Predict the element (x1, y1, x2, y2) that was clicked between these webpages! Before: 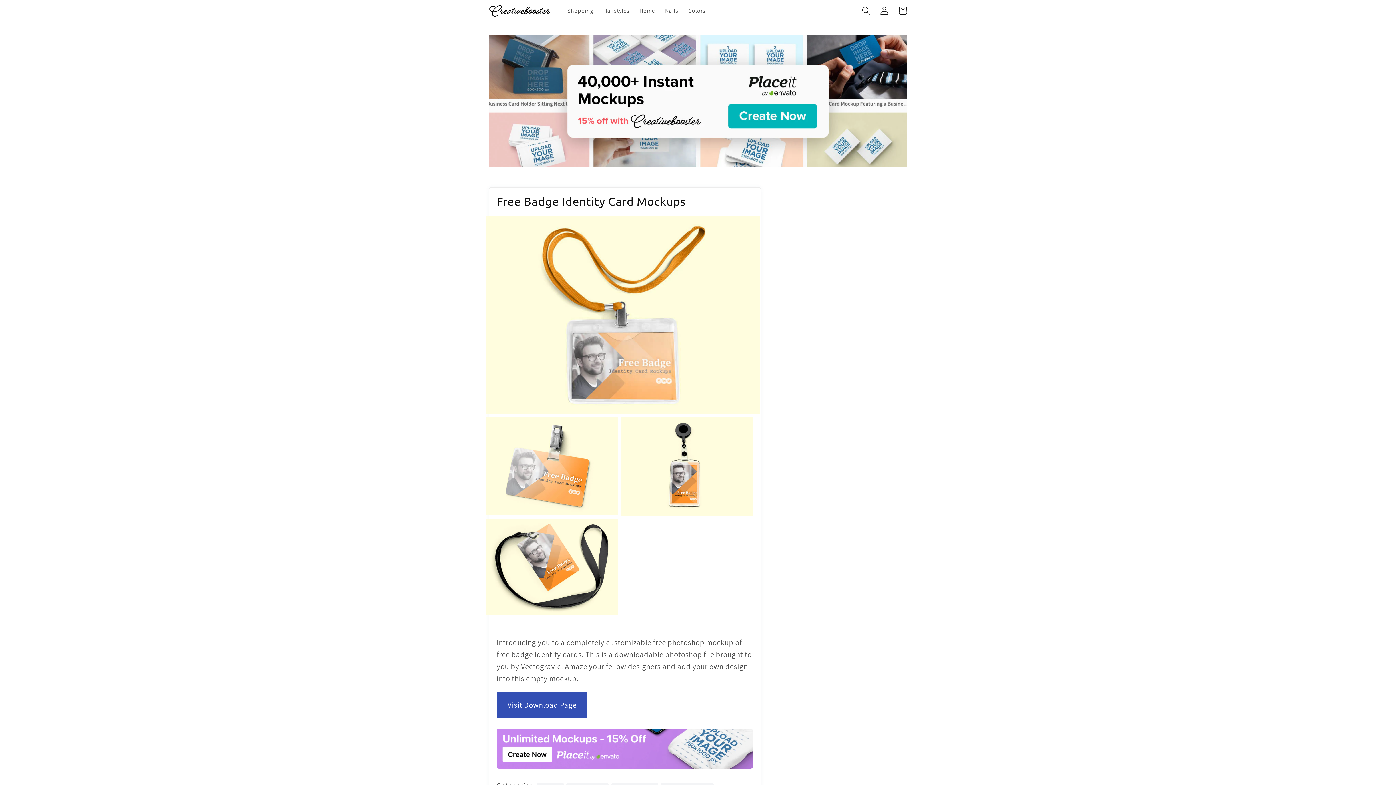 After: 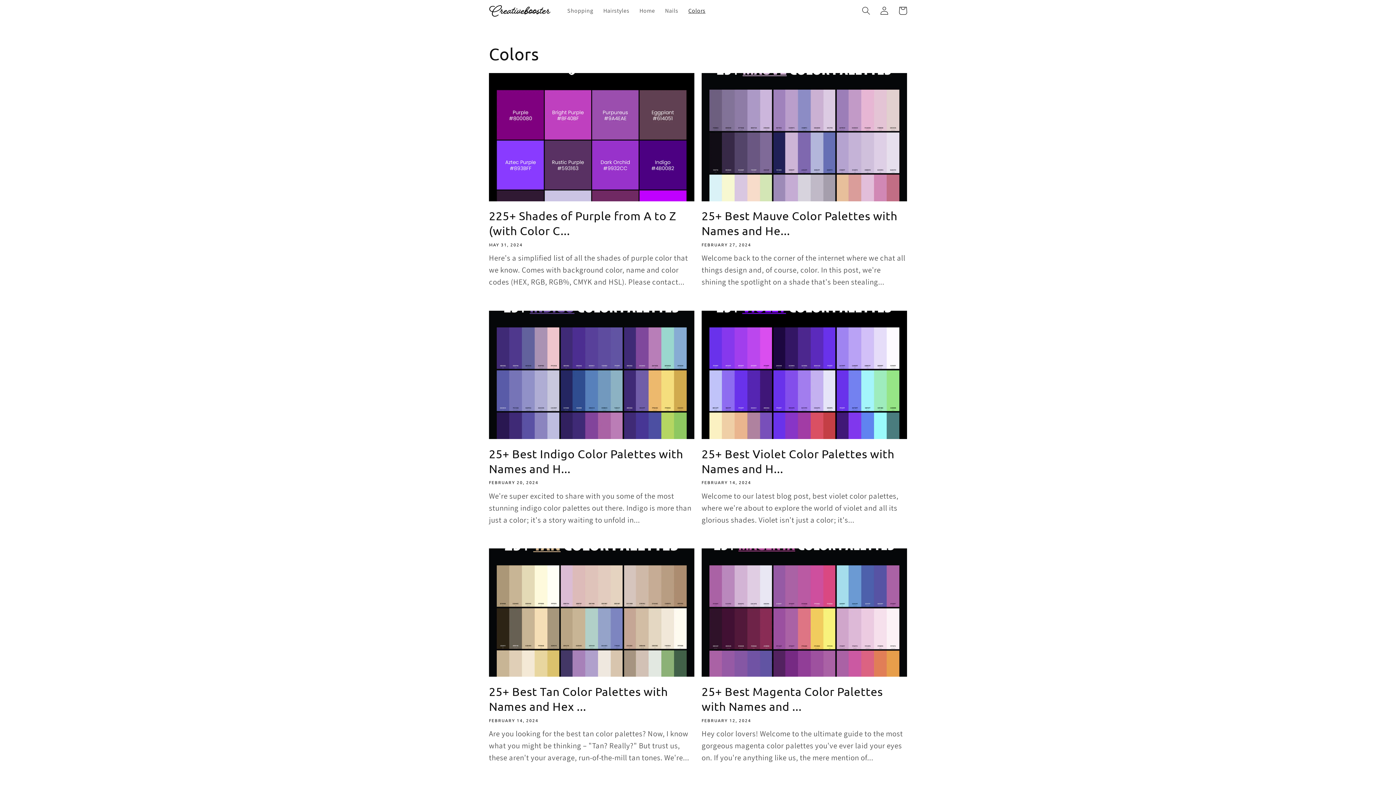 Action: bbox: (683, 2, 710, 19) label: Colors